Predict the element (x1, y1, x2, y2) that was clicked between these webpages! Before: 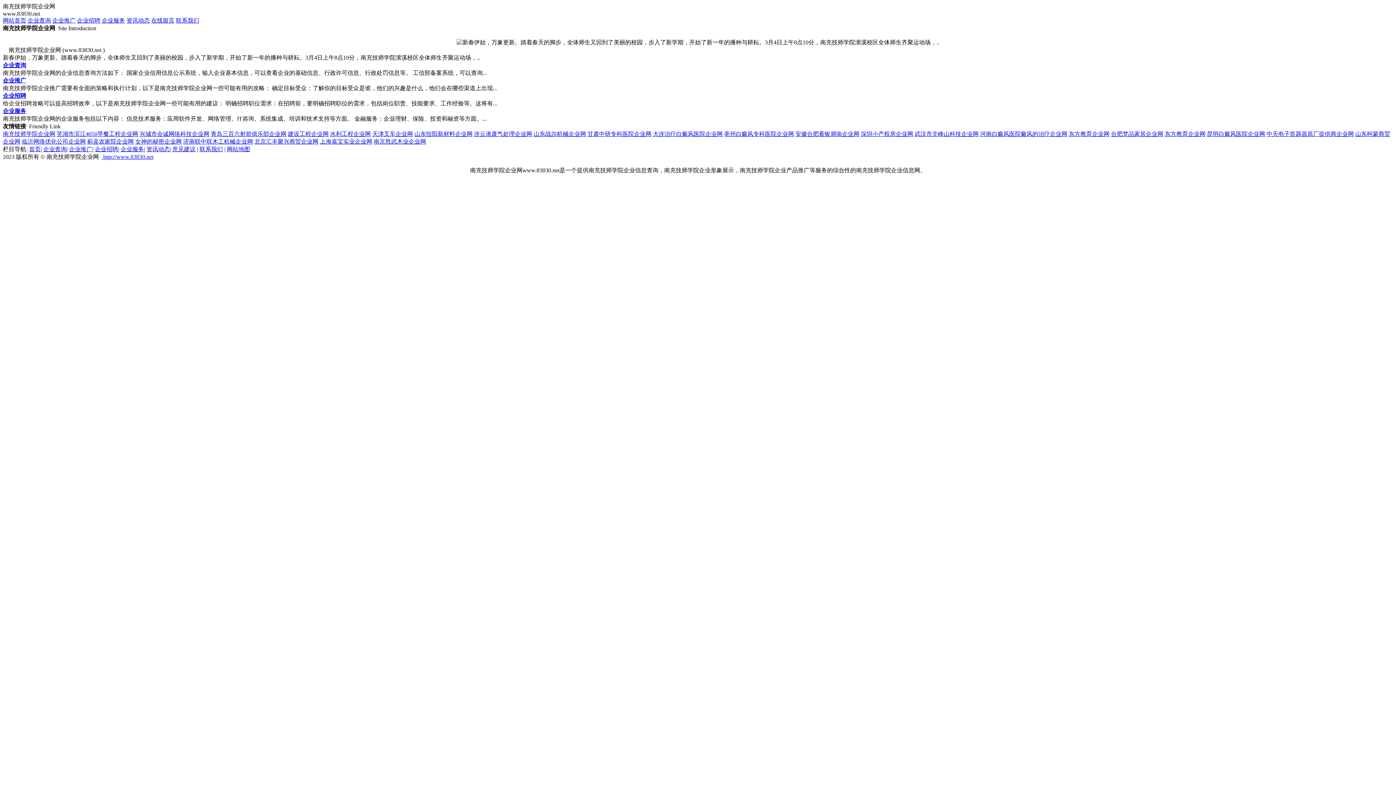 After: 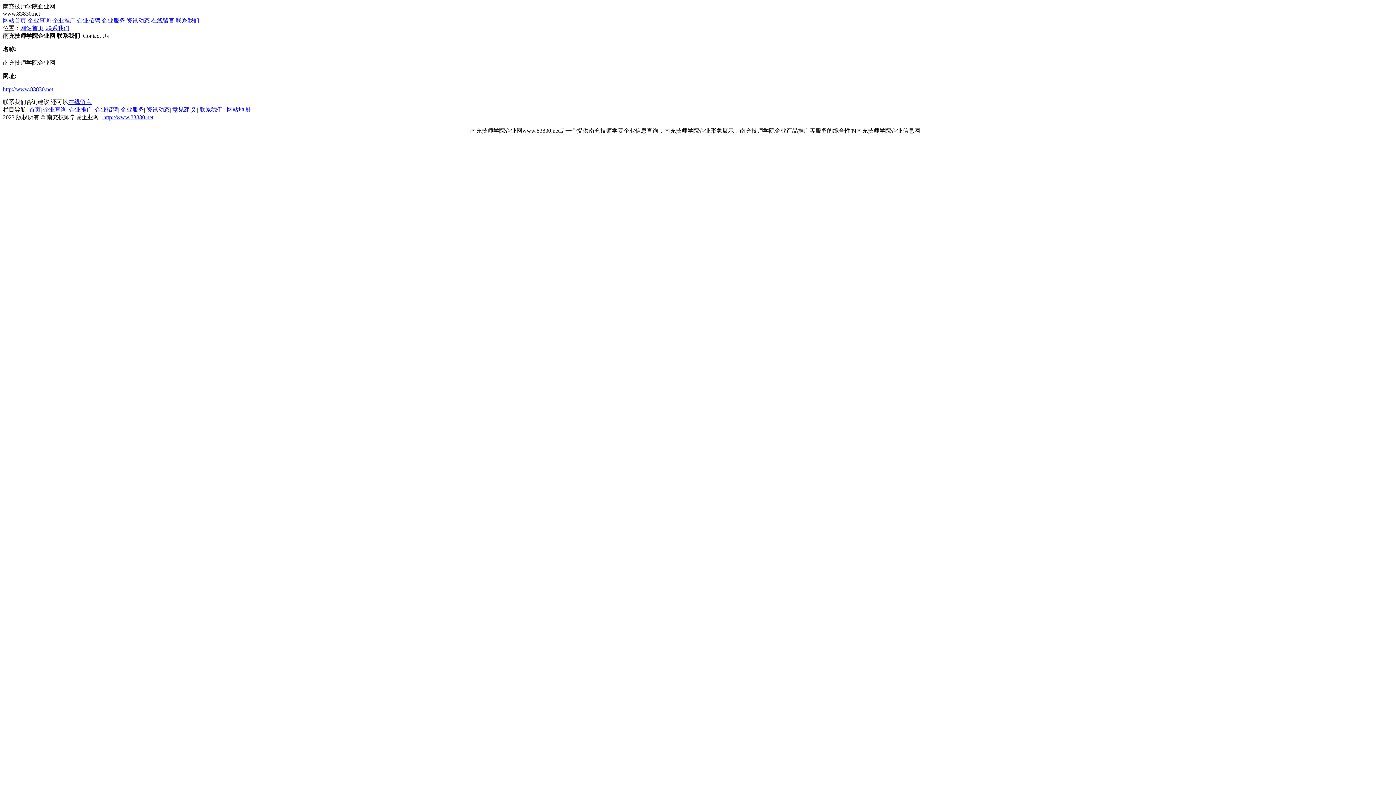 Action: bbox: (199, 146, 222, 152) label: 联系我们